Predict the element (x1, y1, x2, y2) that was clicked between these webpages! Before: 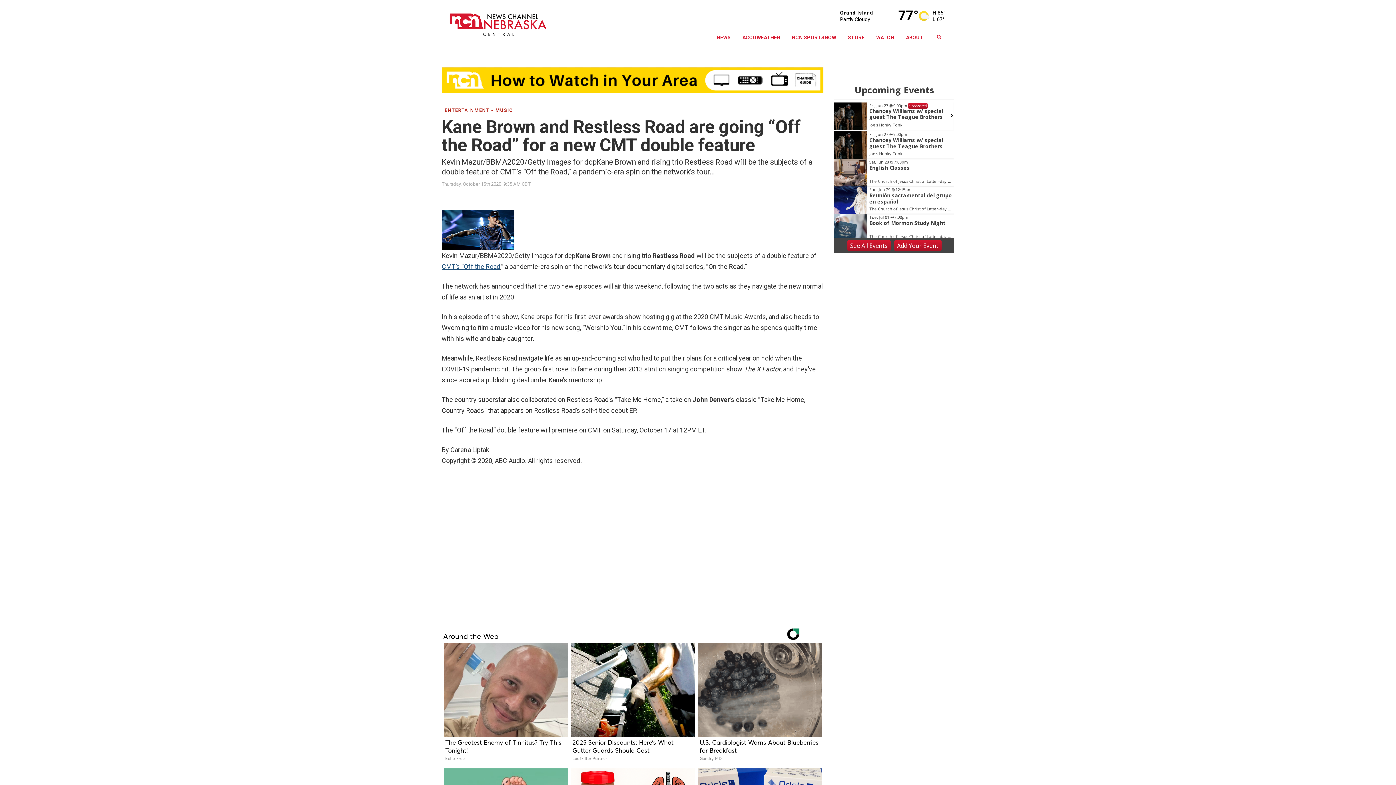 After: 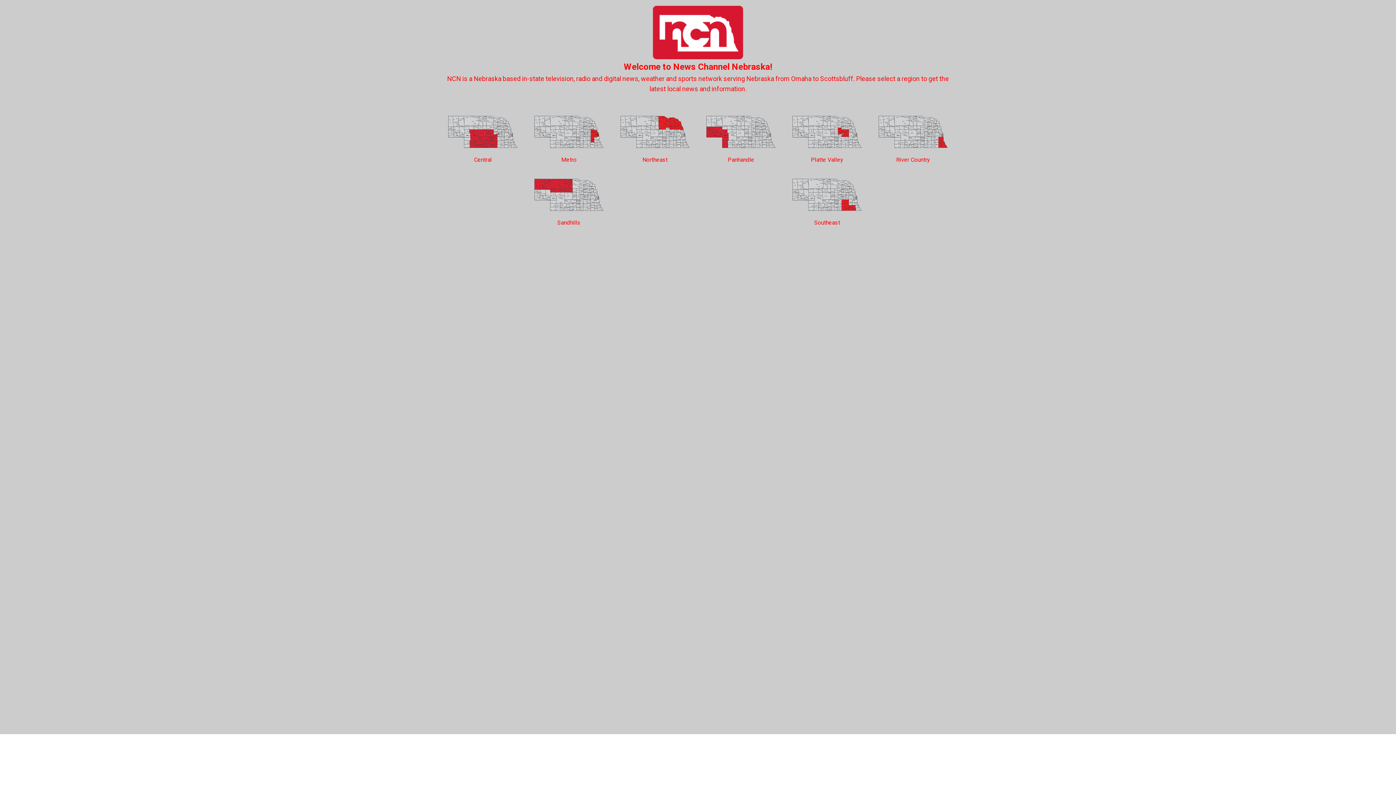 Action: bbox: (447, 5, 607, 36)